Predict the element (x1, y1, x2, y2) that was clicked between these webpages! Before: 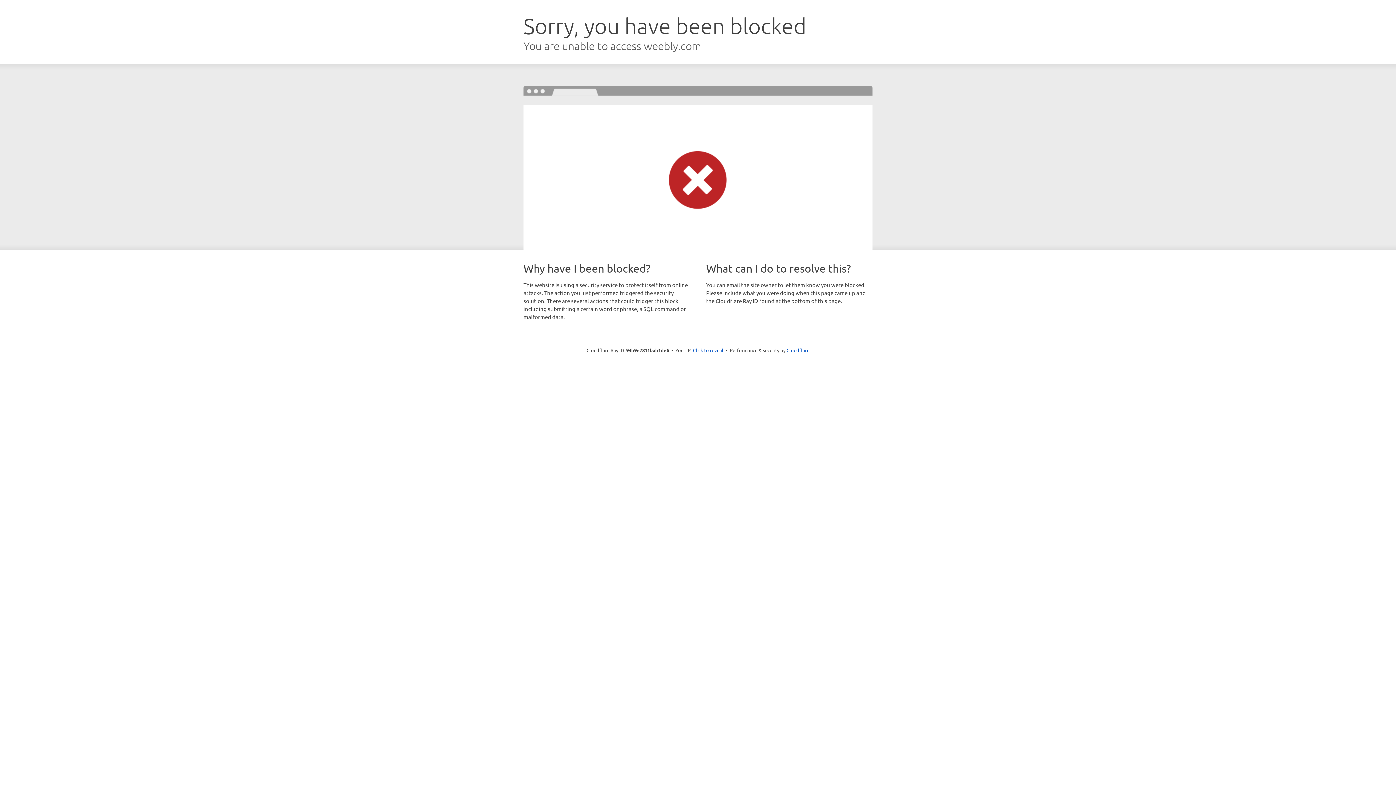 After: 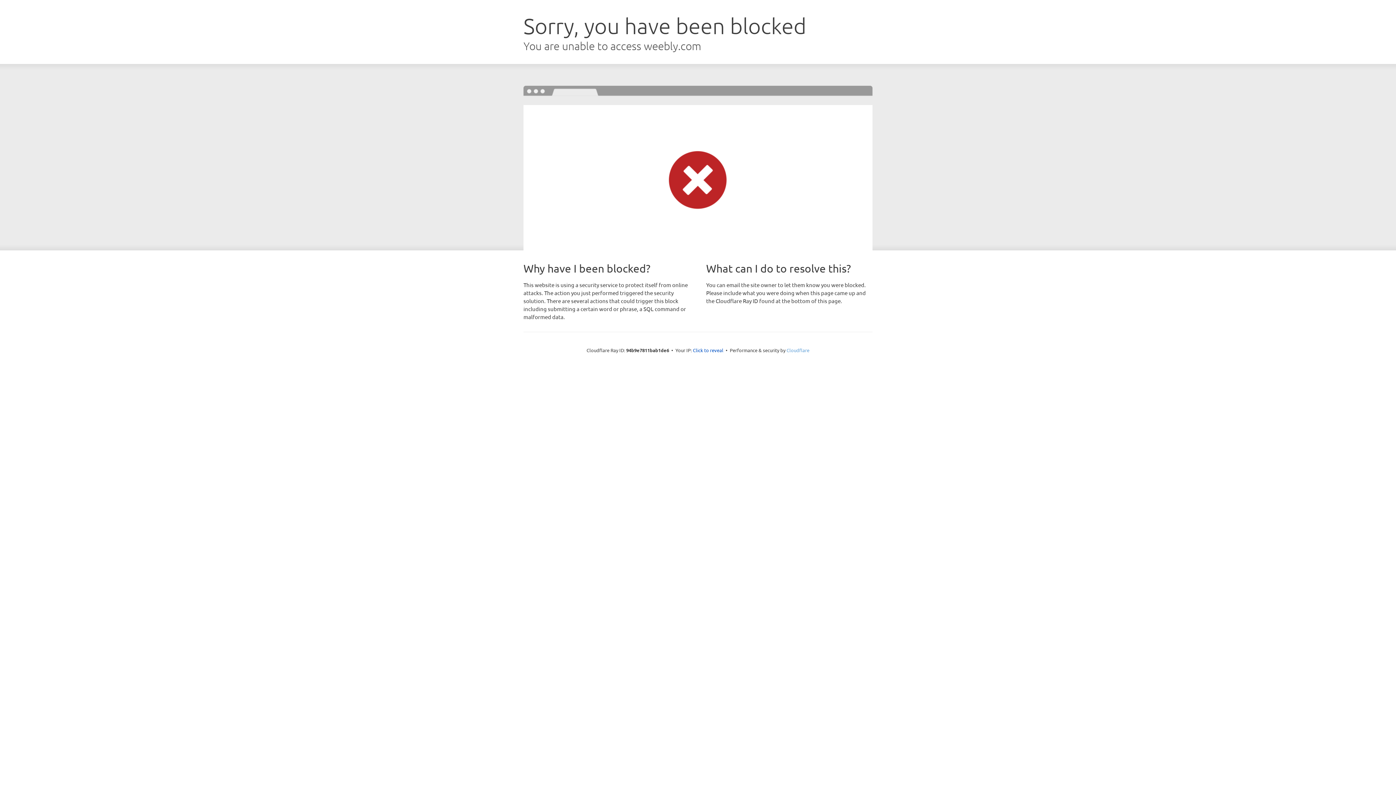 Action: bbox: (786, 347, 809, 353) label: Cloudflare